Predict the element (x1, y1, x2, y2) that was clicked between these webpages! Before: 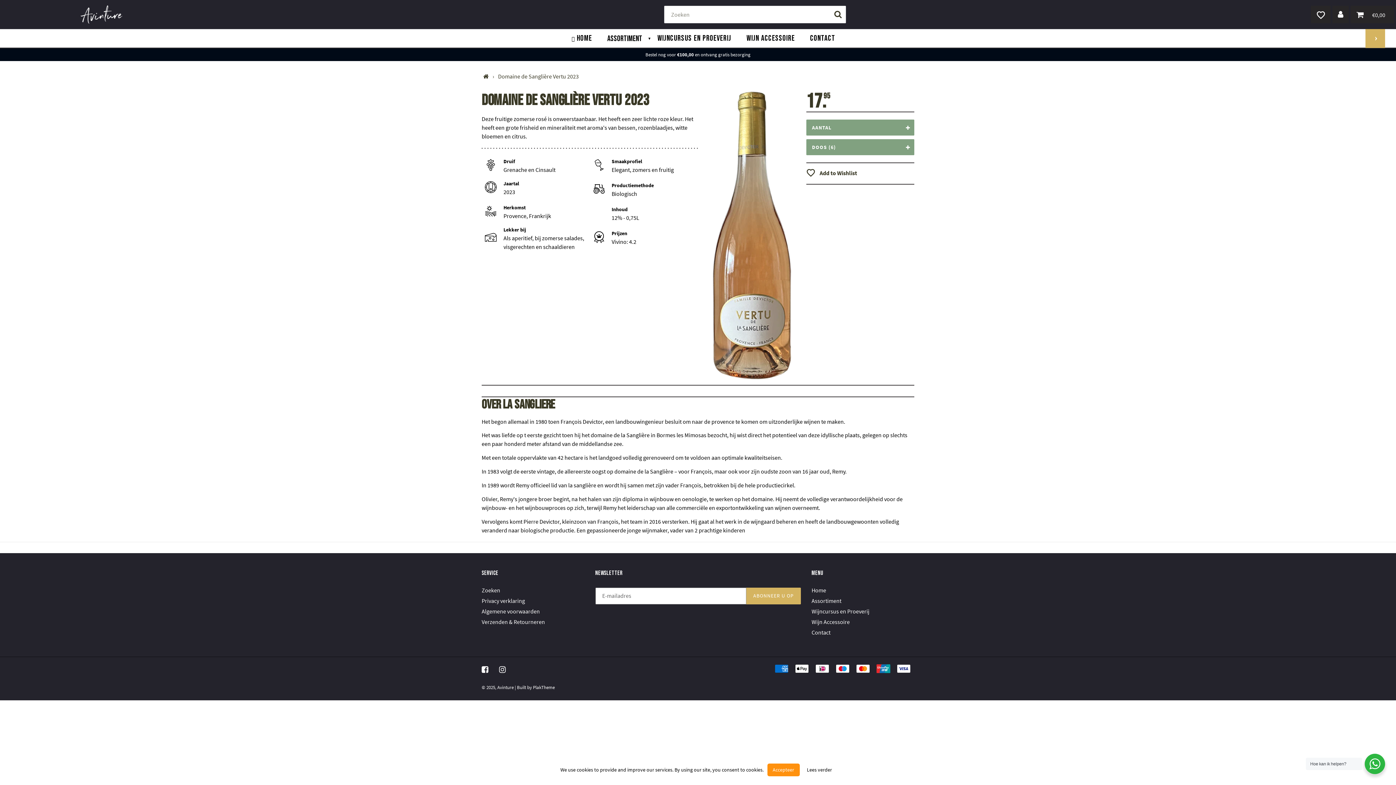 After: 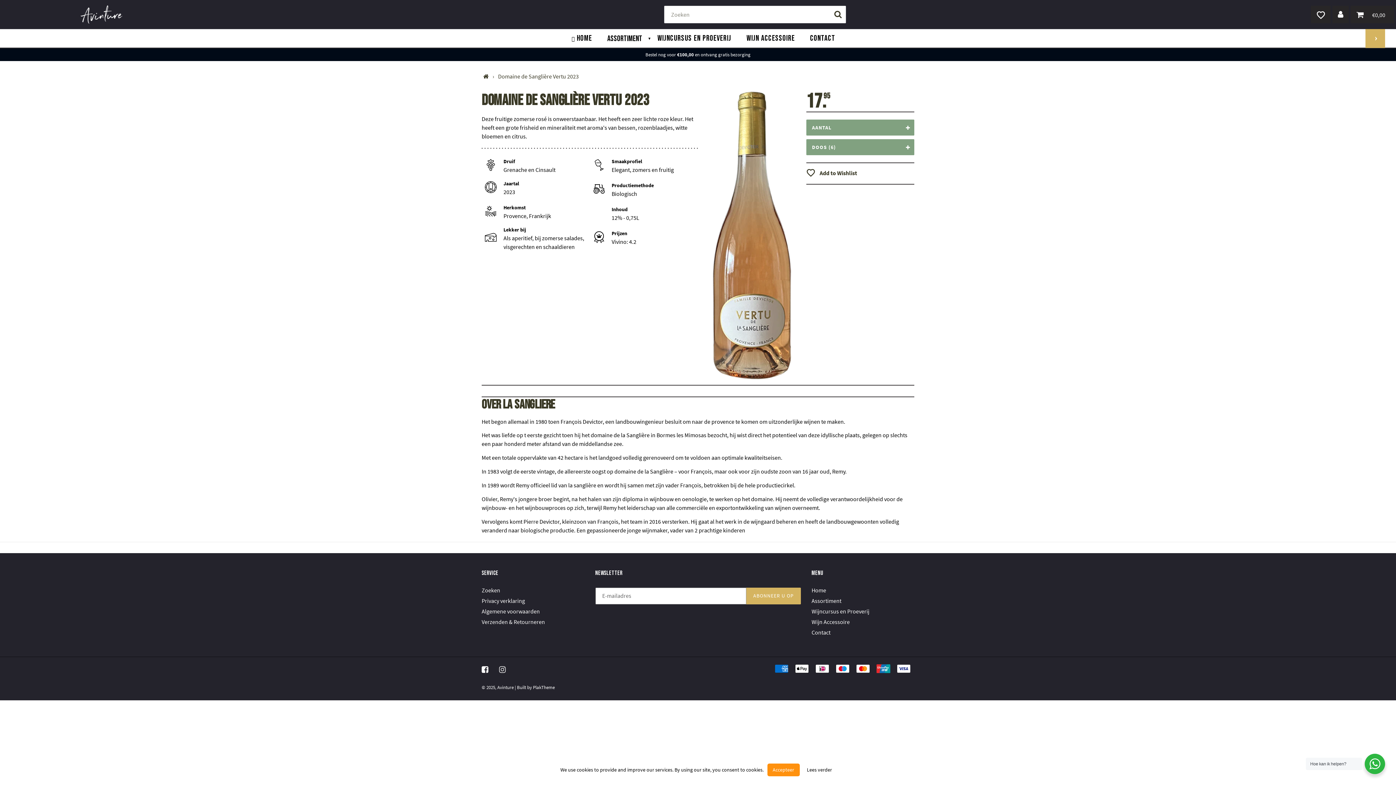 Action: bbox: (499, 665, 505, 674)